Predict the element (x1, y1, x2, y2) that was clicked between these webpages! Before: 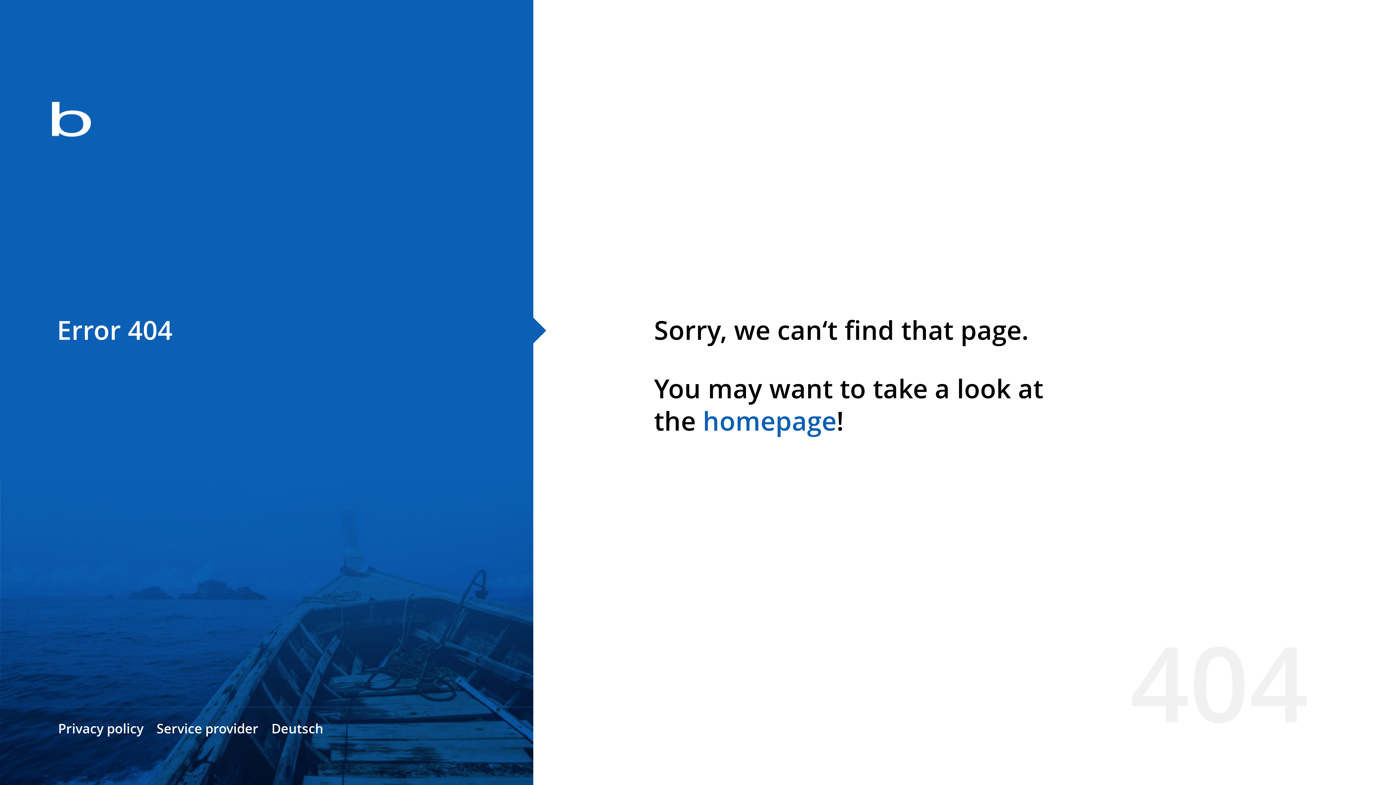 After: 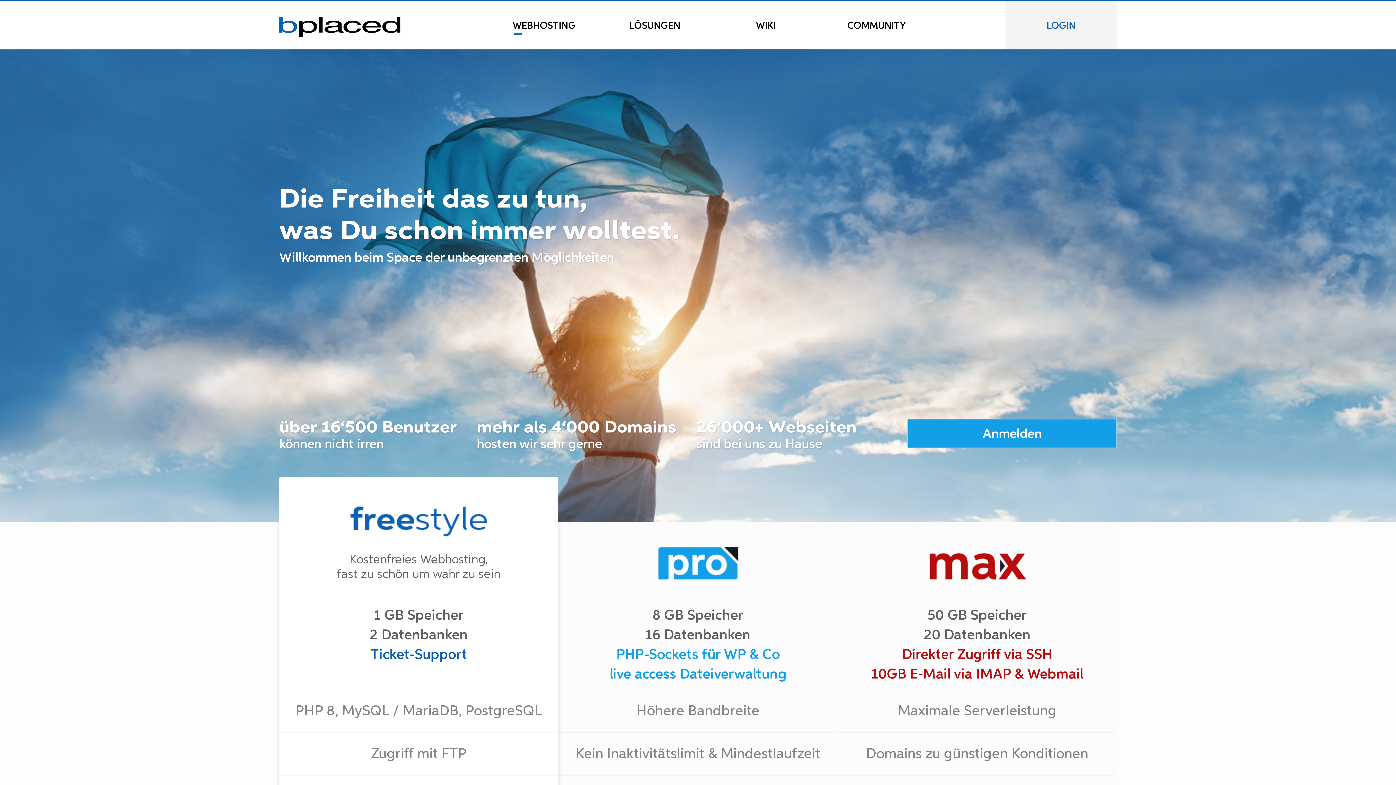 Action: bbox: (0, 78, 533, 163)